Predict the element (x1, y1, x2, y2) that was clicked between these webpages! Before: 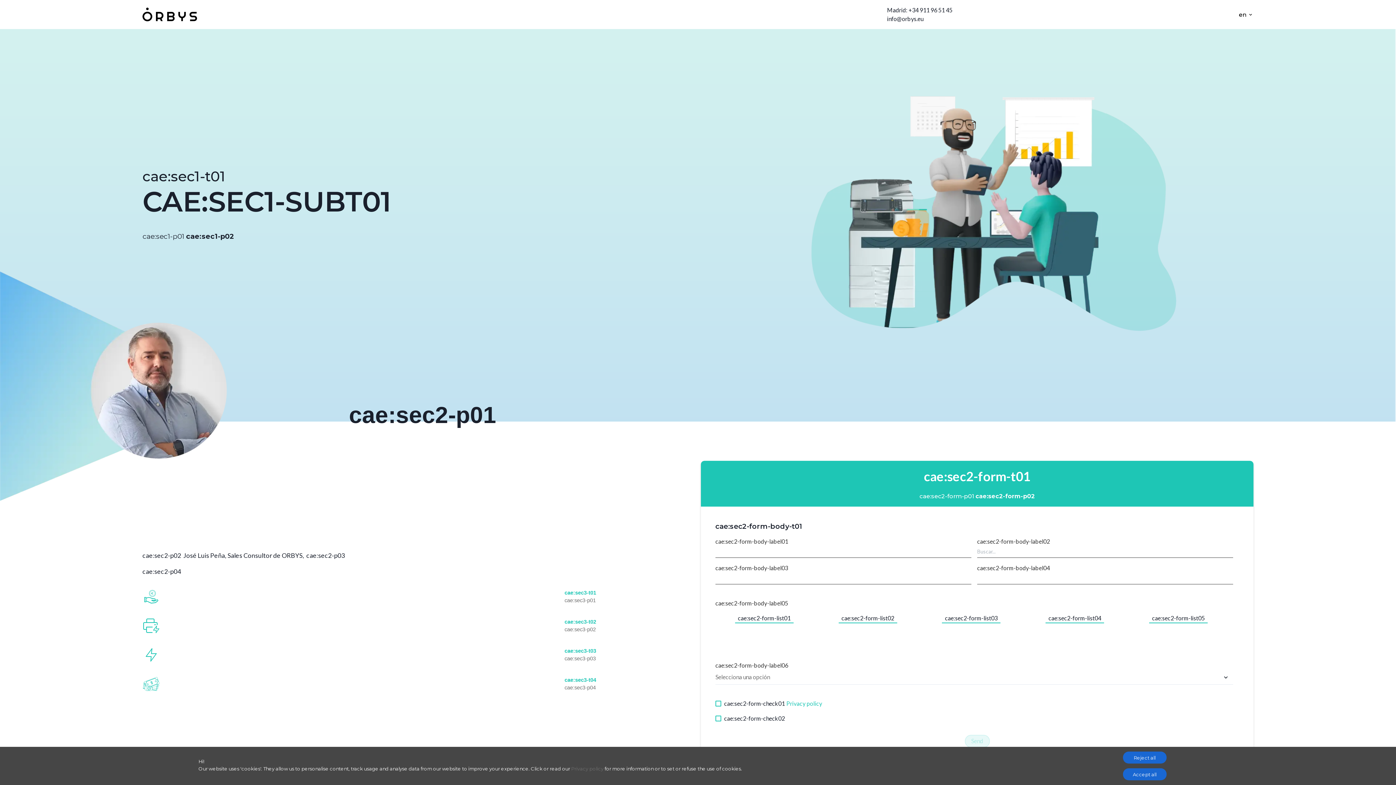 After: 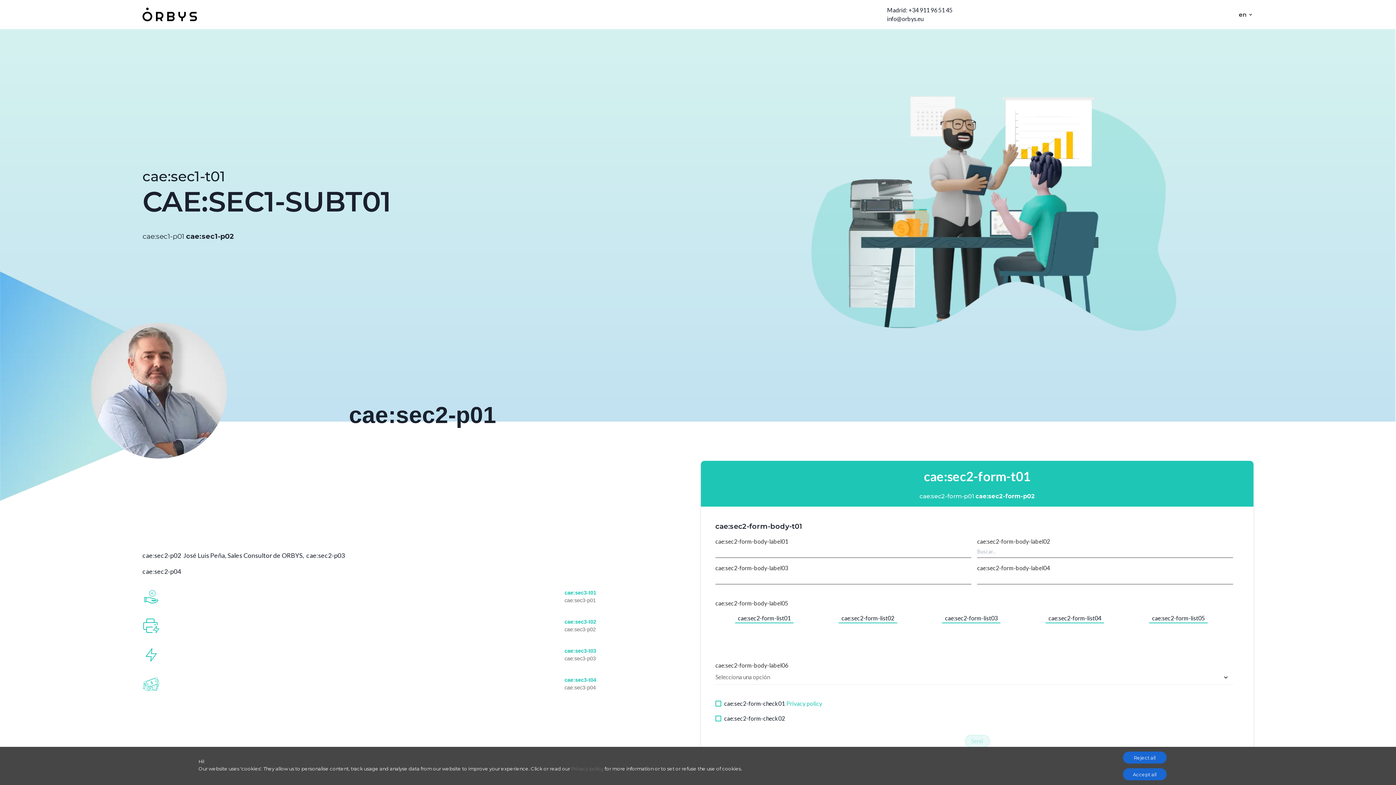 Action: label: Privacy policy bbox: (571, 766, 603, 771)